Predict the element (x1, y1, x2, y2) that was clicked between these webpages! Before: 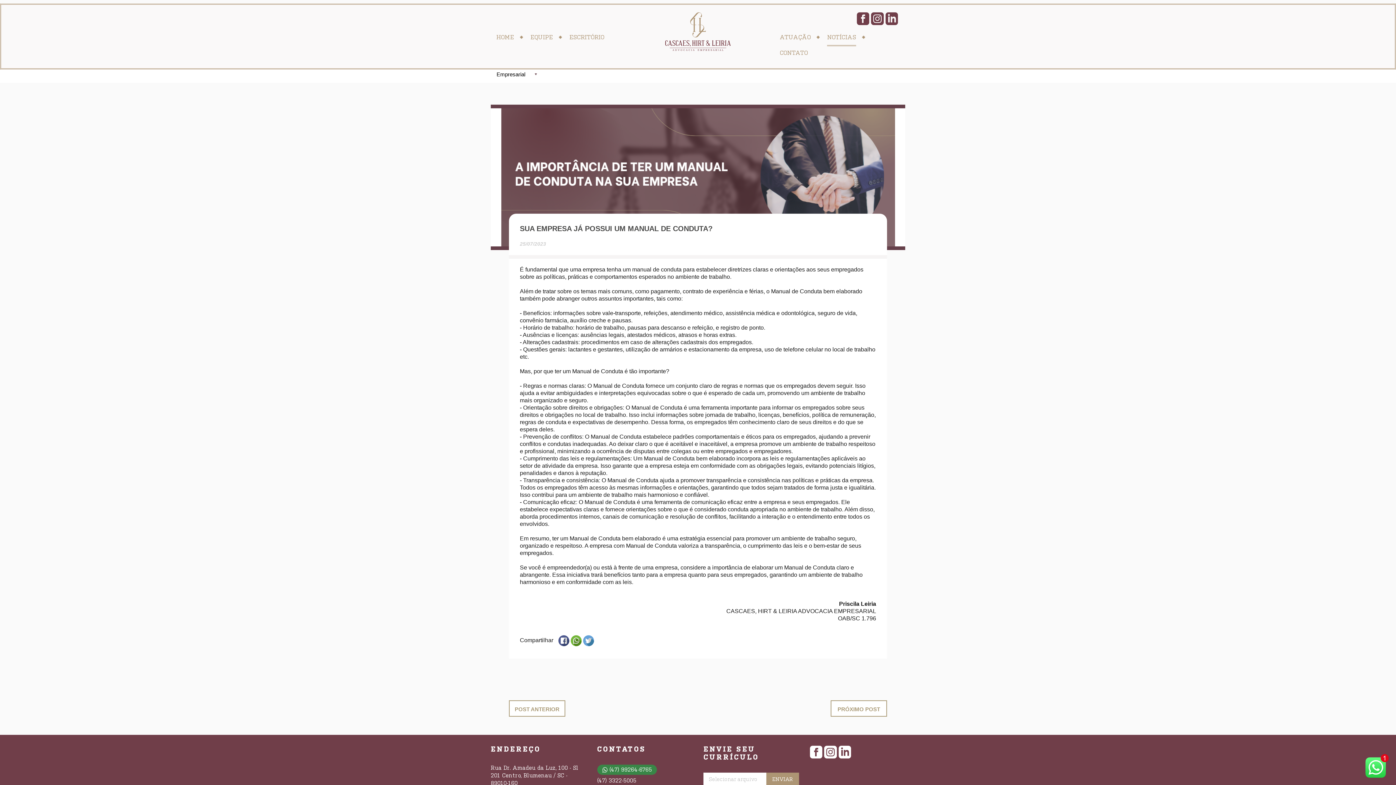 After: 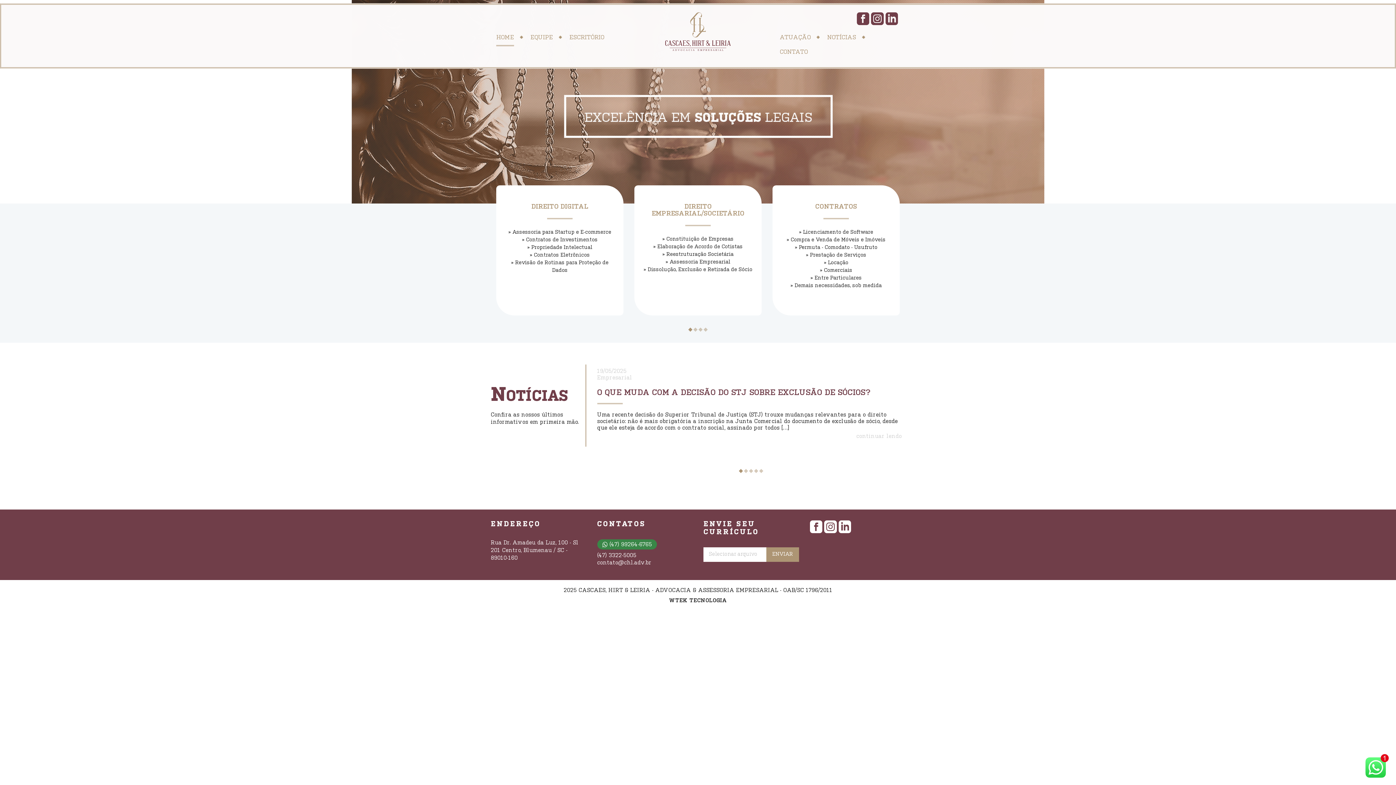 Action: bbox: (496, 30, 514, 45) label: HOME